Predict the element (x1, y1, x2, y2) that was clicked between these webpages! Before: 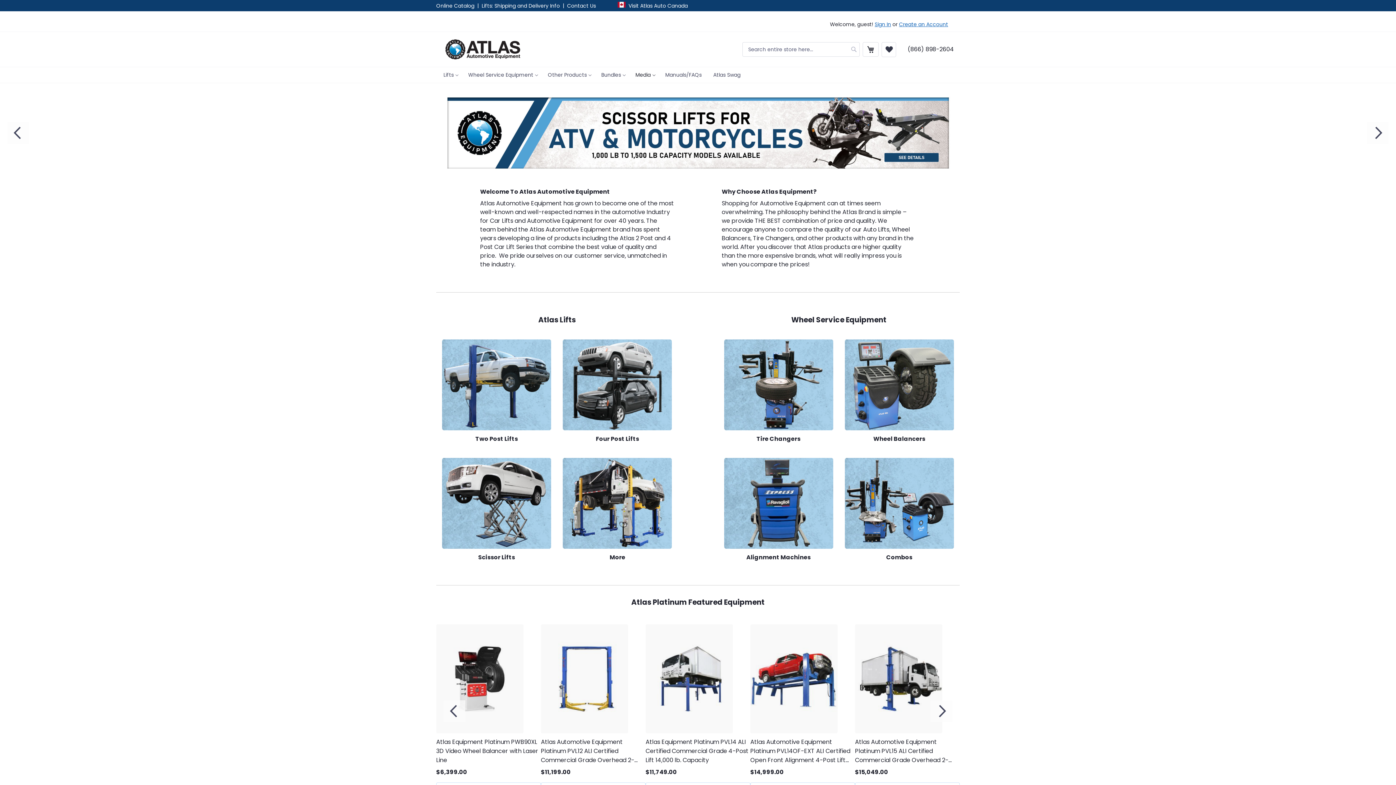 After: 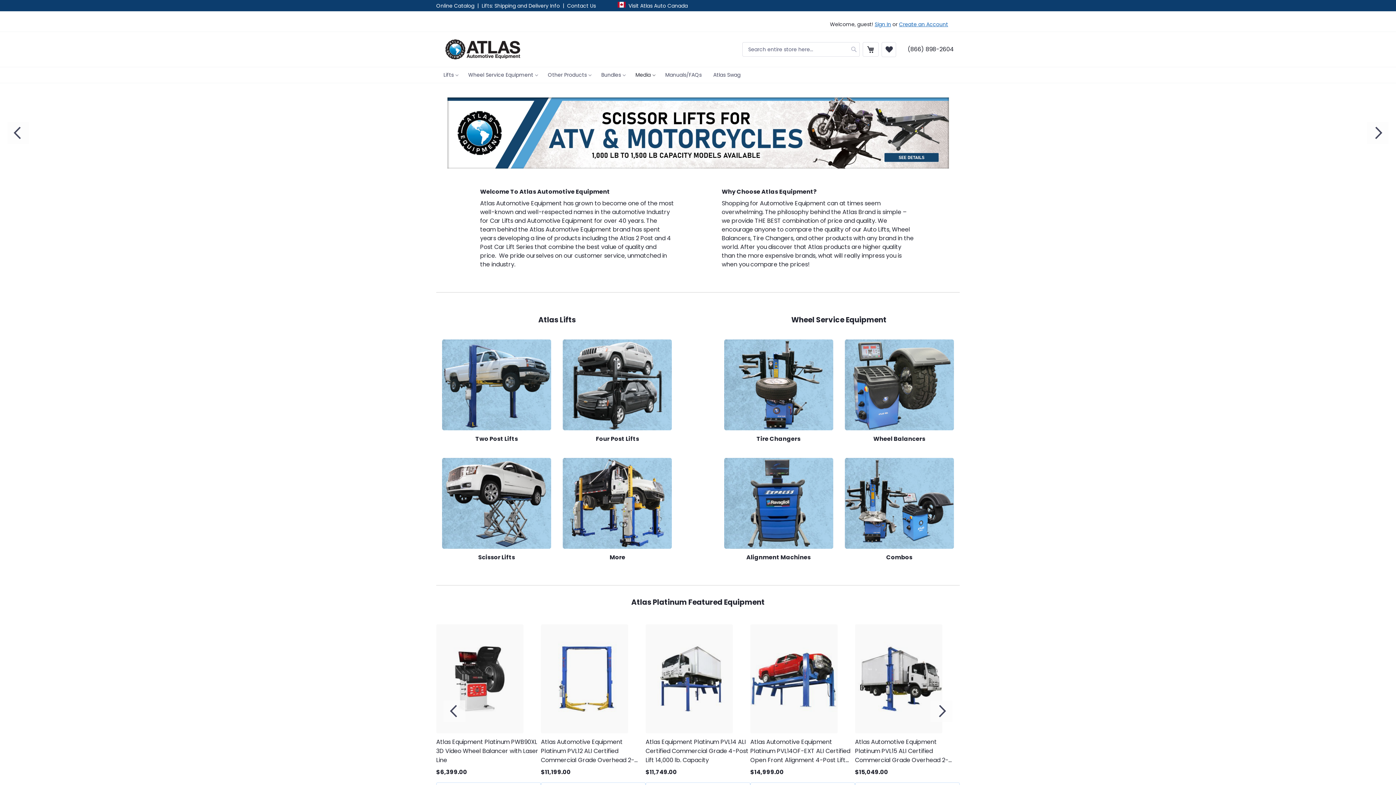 Action: label: store logo bbox: (442, 37, 523, 61)